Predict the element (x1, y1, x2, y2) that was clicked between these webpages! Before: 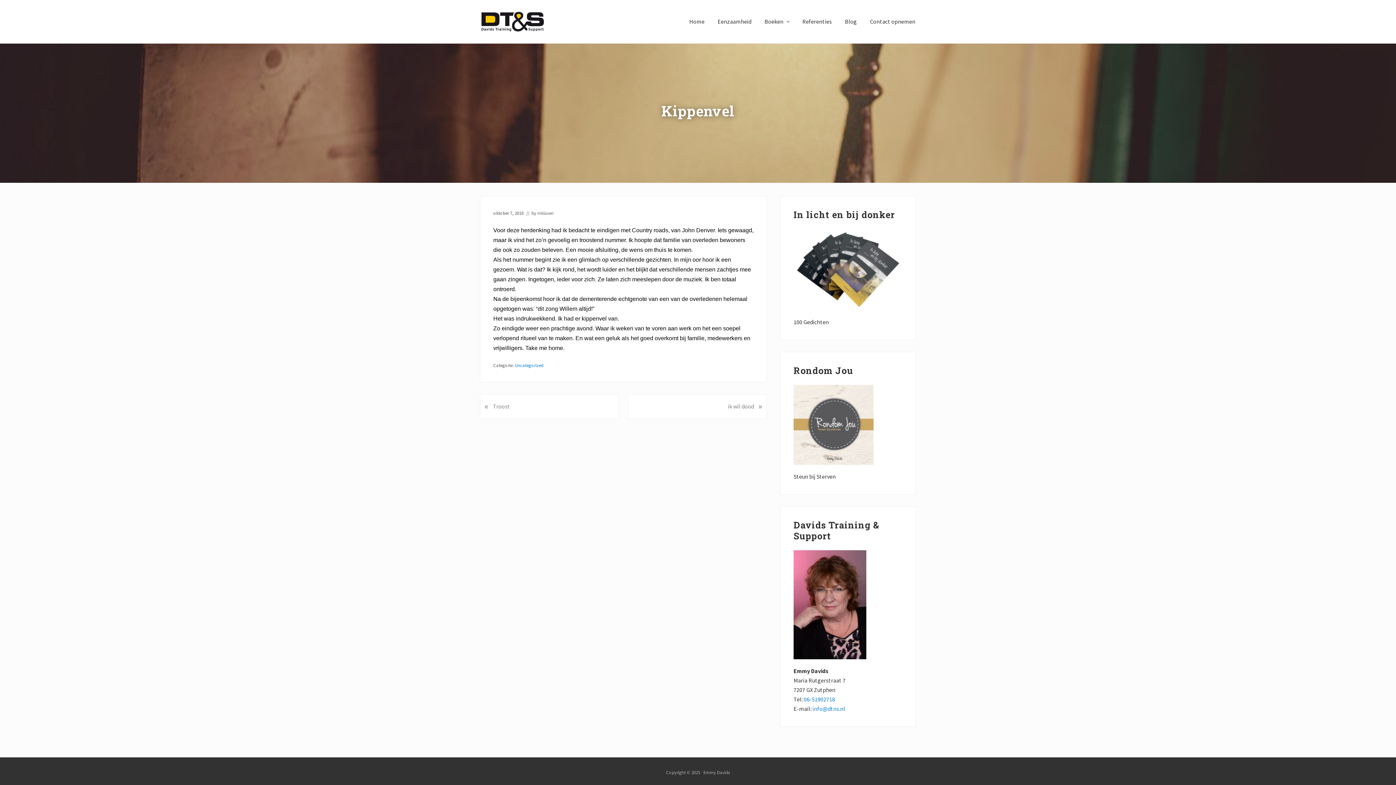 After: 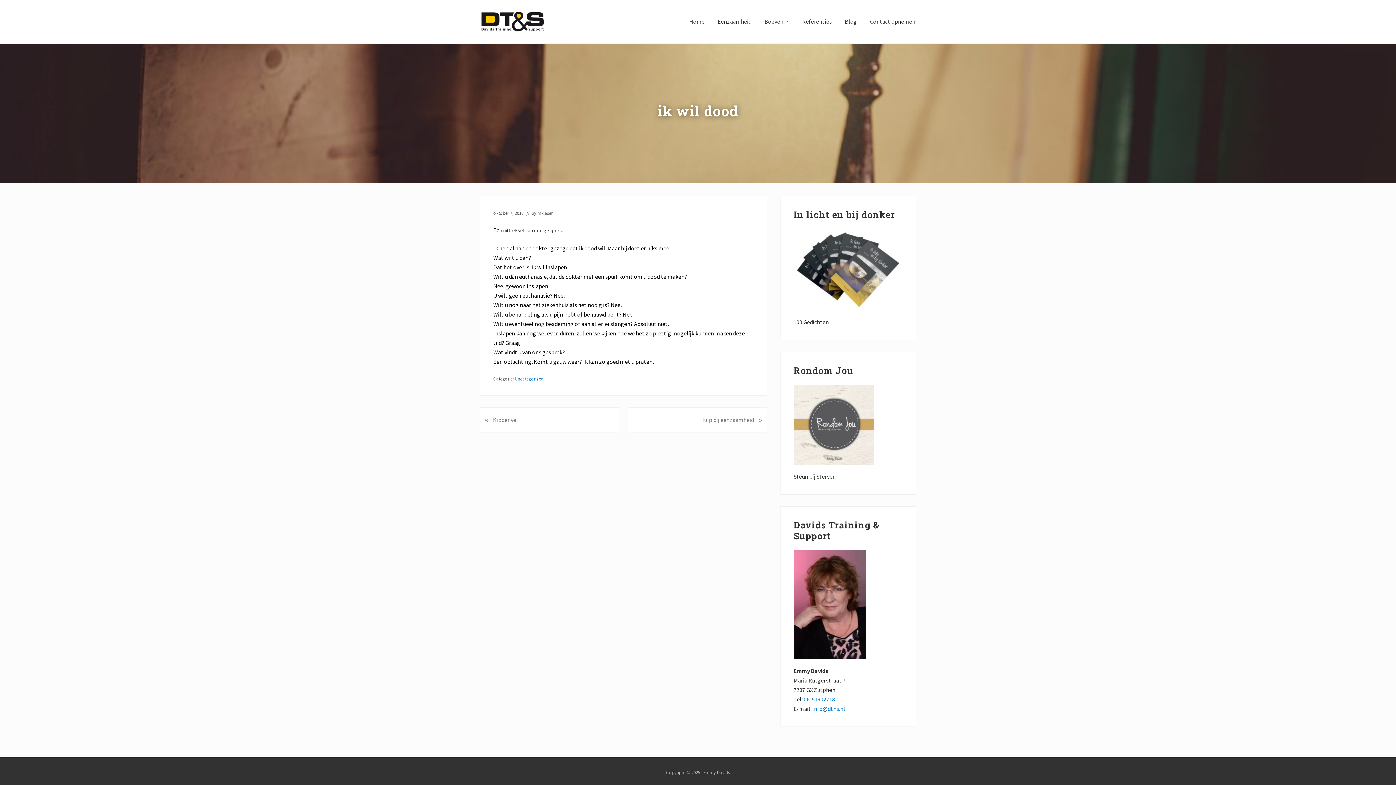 Action: label: Next Post:
ik wil dood
» bbox: (628, 394, 767, 419)